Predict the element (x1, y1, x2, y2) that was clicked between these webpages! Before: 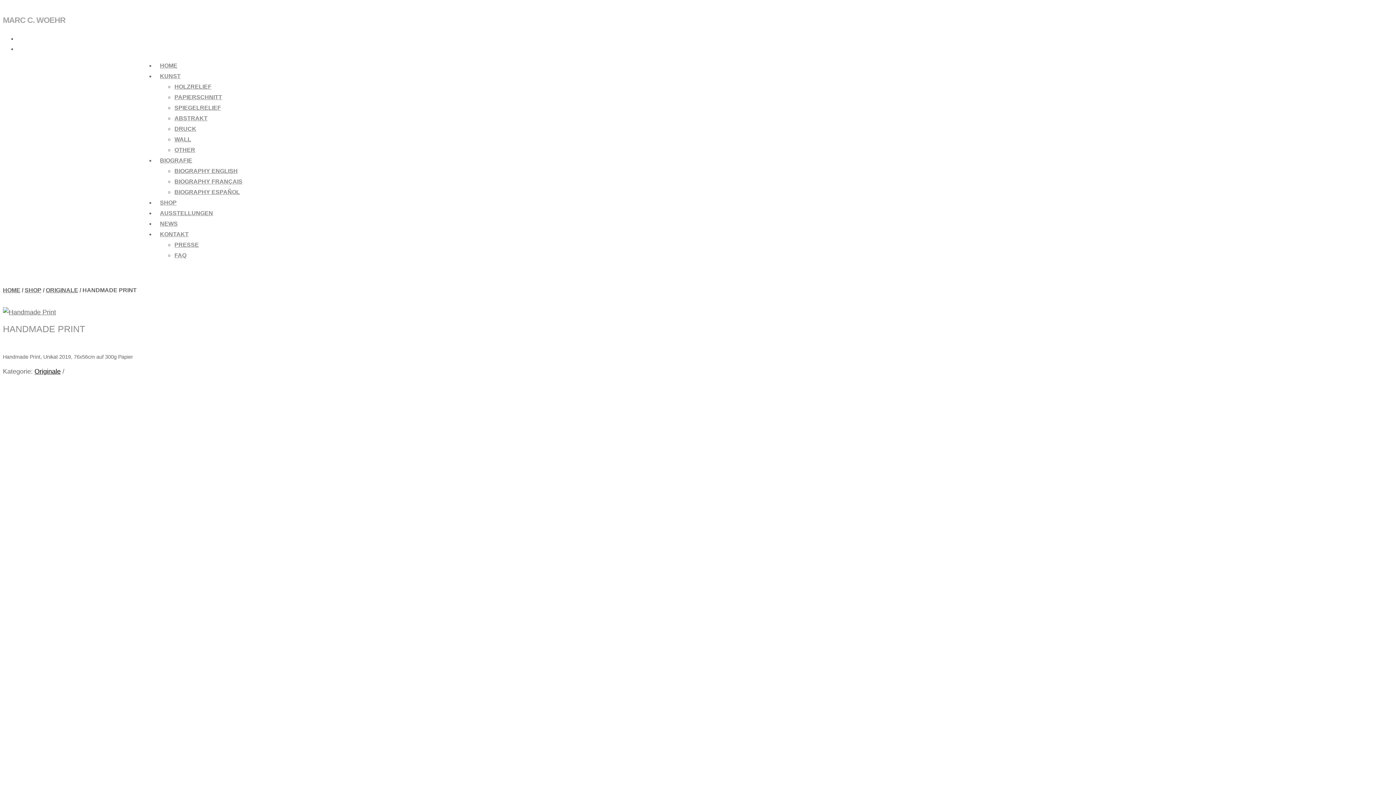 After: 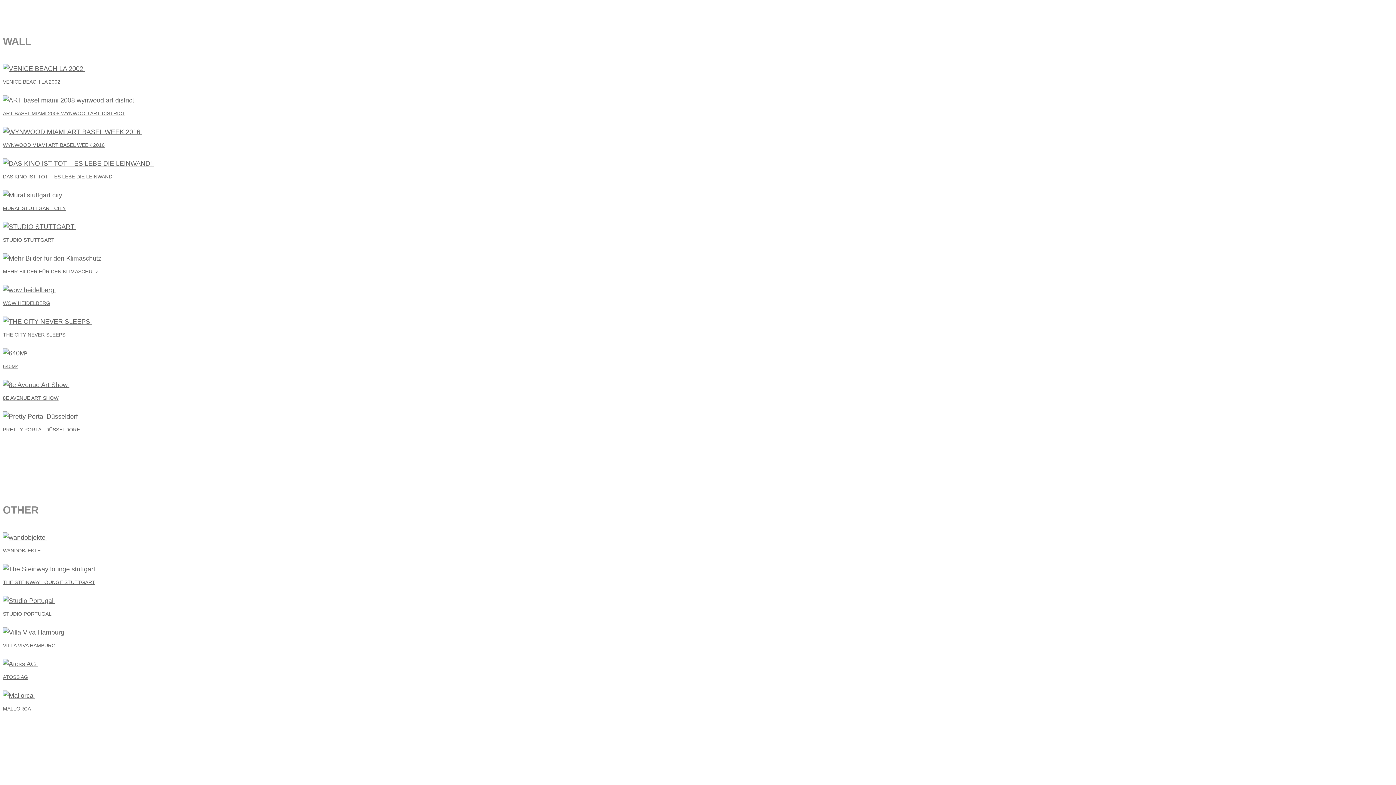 Action: bbox: (174, 136, 191, 142) label: WALL